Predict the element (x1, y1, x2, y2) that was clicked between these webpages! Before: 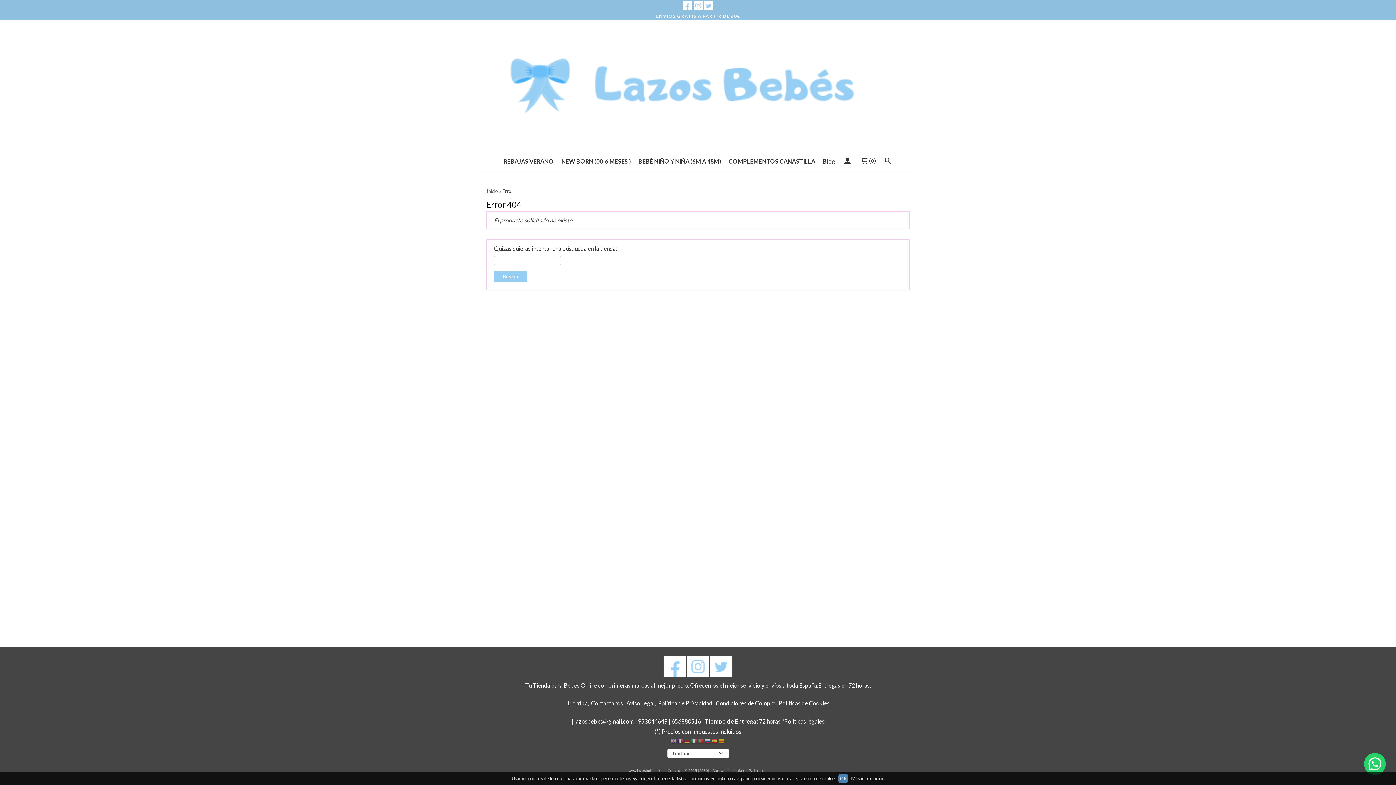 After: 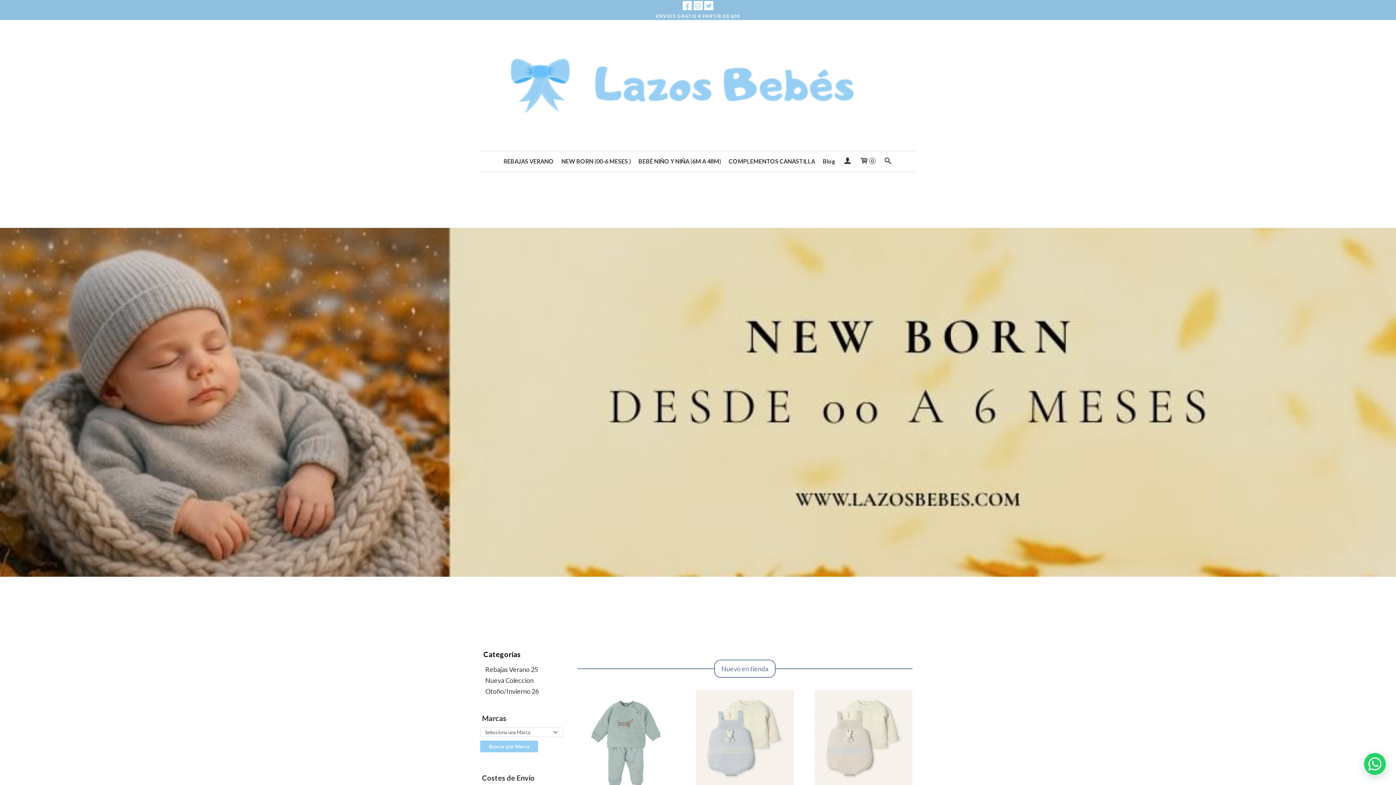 Action: bbox: (0, 20, 1396, 150)